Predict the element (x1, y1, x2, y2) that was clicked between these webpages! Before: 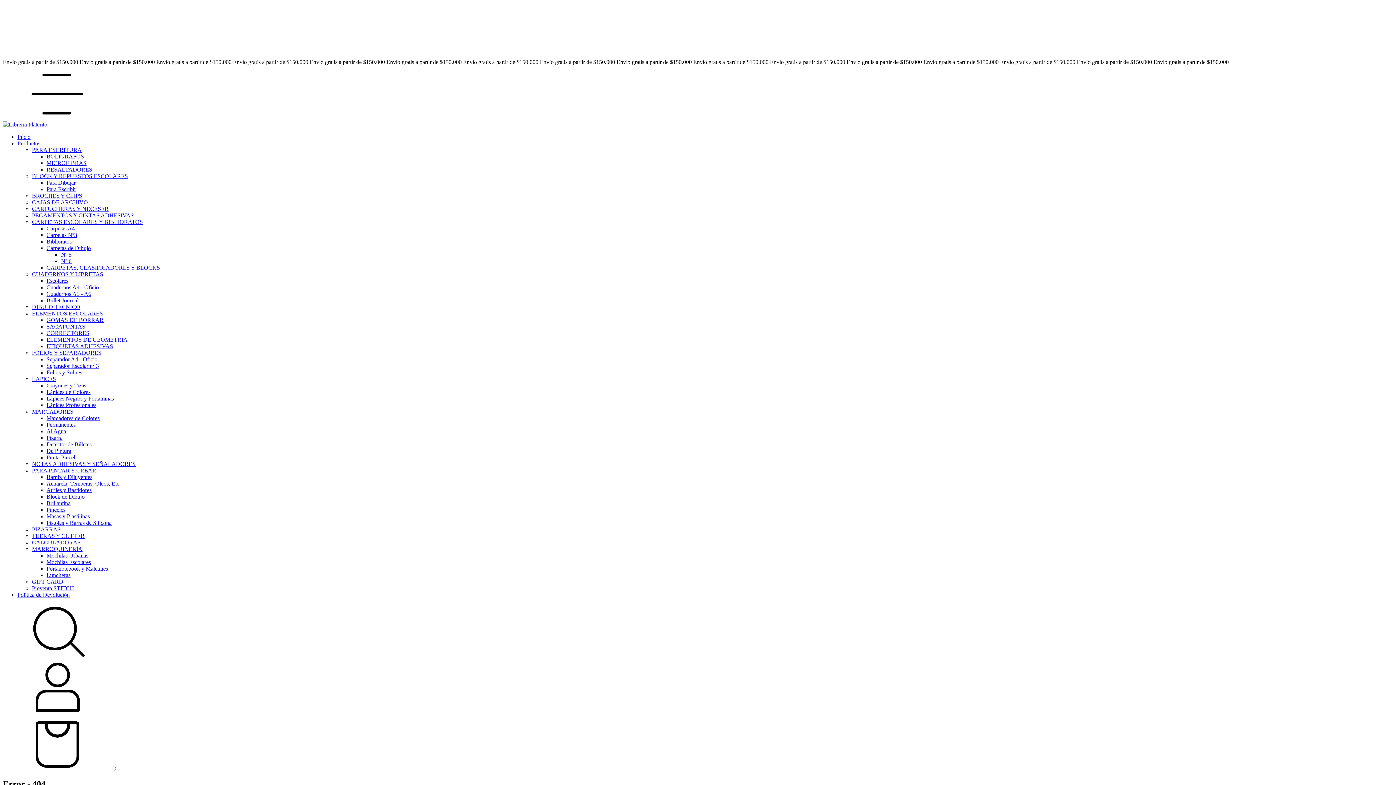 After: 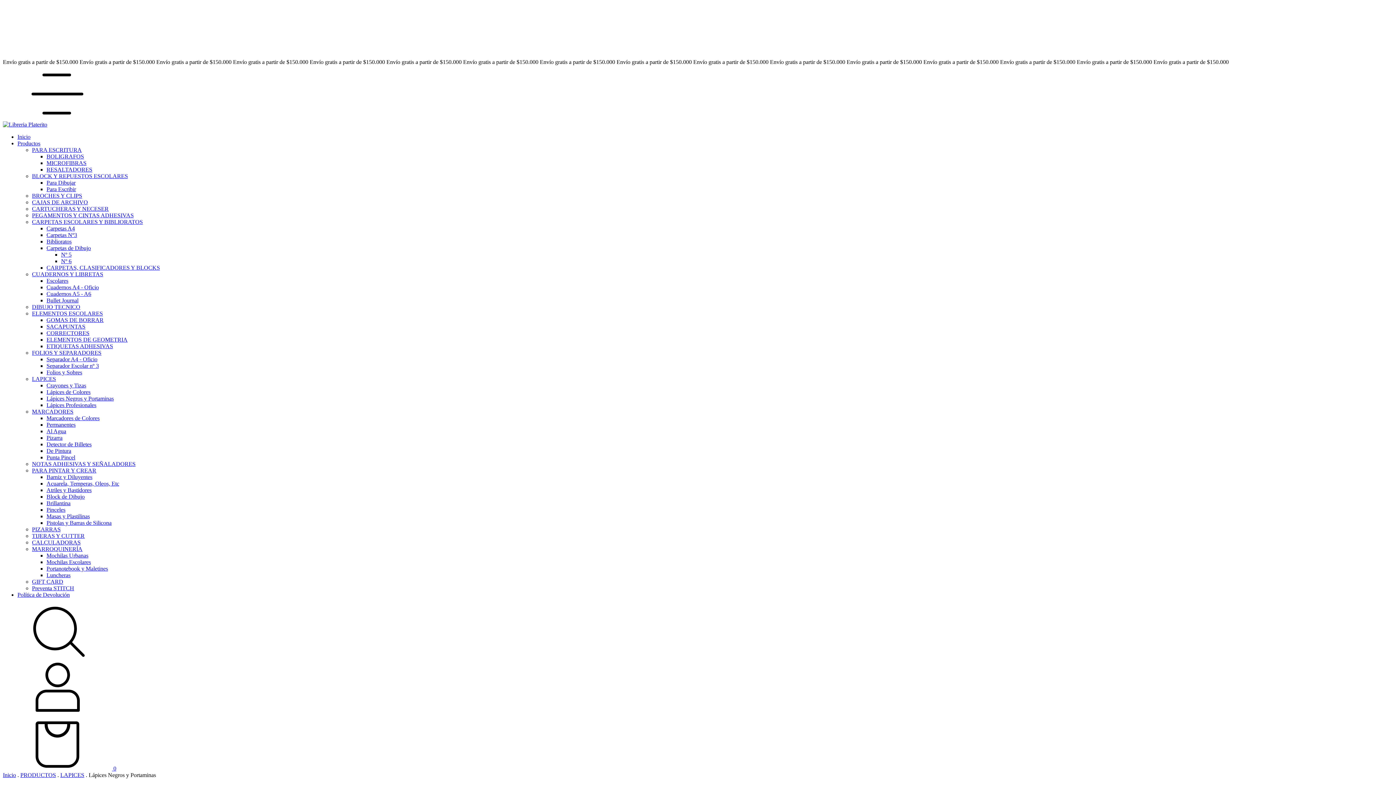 Action: bbox: (46, 395, 113, 401) label: Lápices Negros y Portaminas